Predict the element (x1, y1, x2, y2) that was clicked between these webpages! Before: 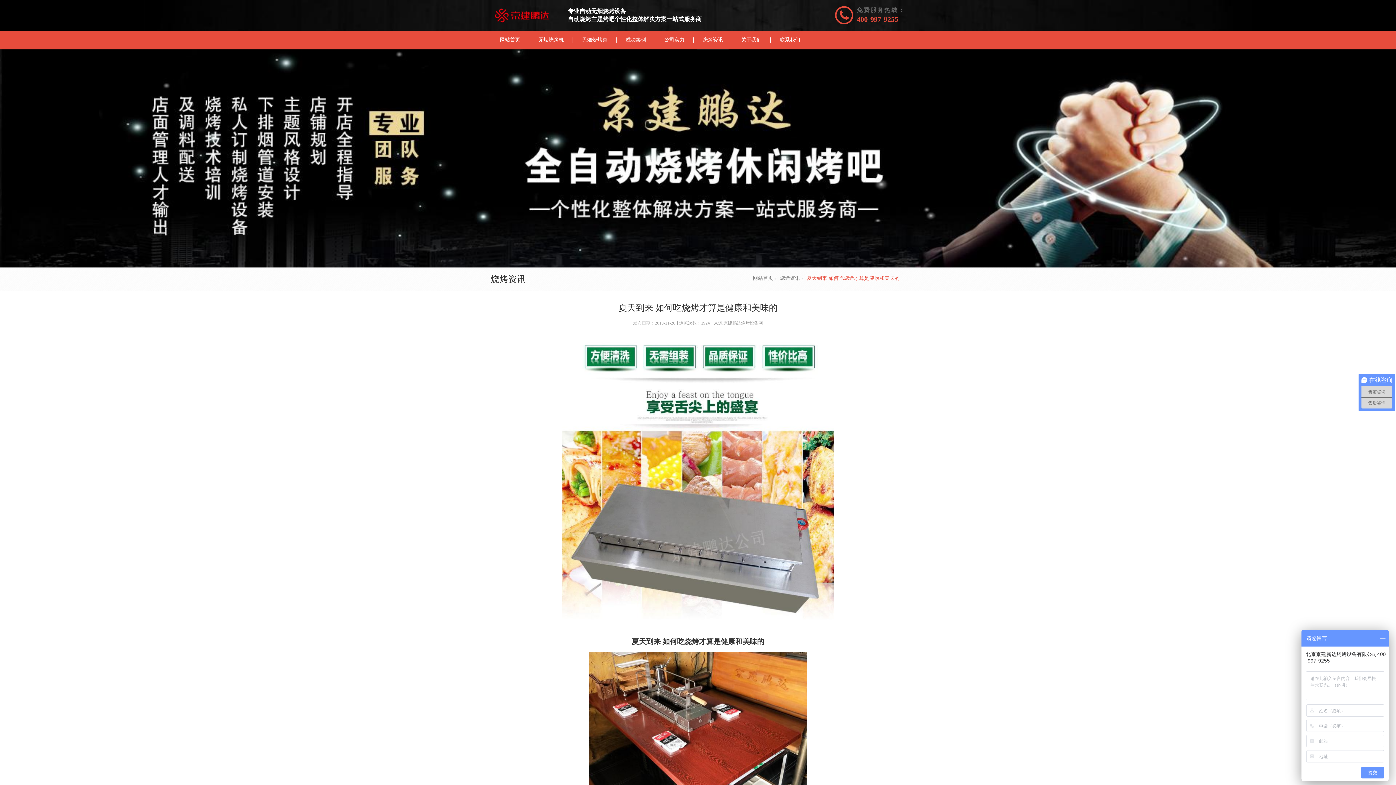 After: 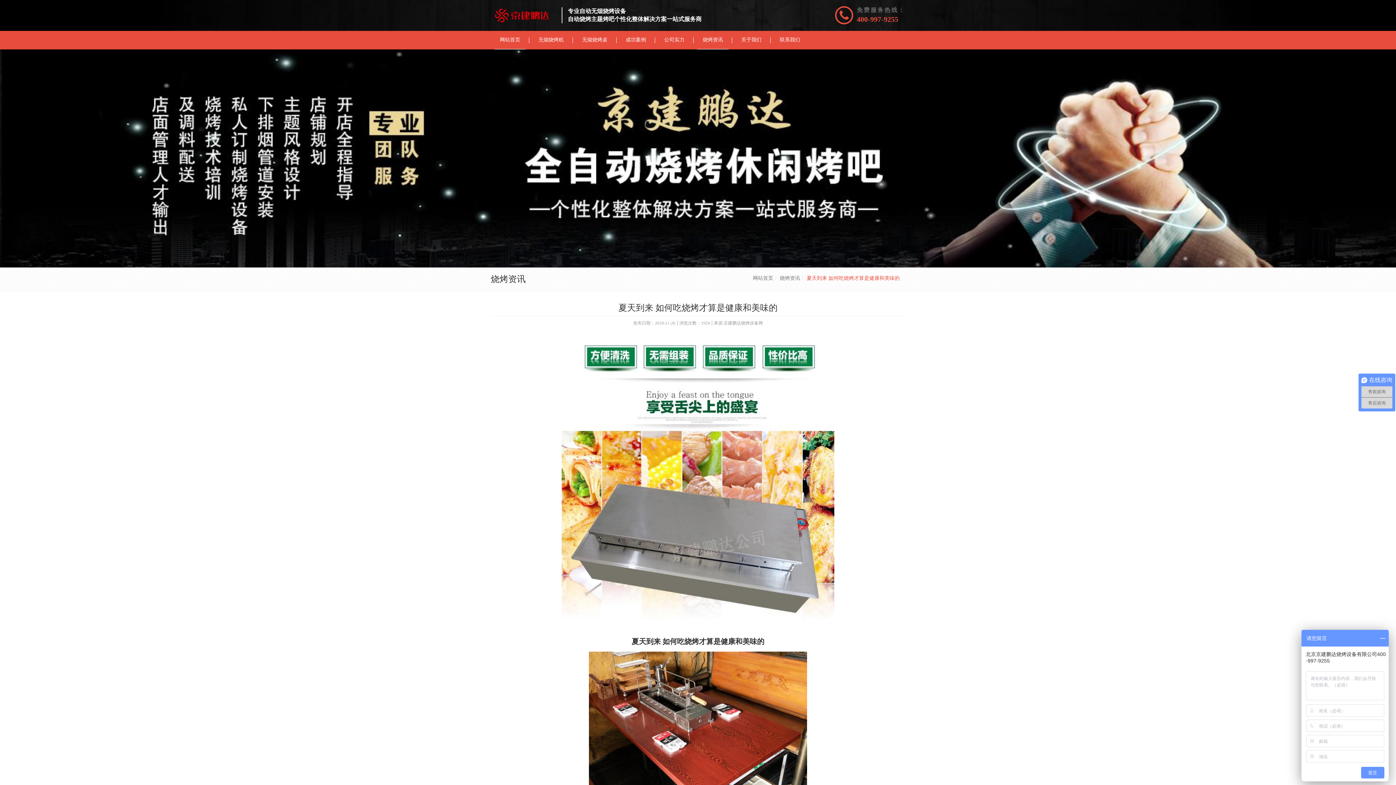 Action: label: 网站首页 bbox: (494, 30, 525, 49)